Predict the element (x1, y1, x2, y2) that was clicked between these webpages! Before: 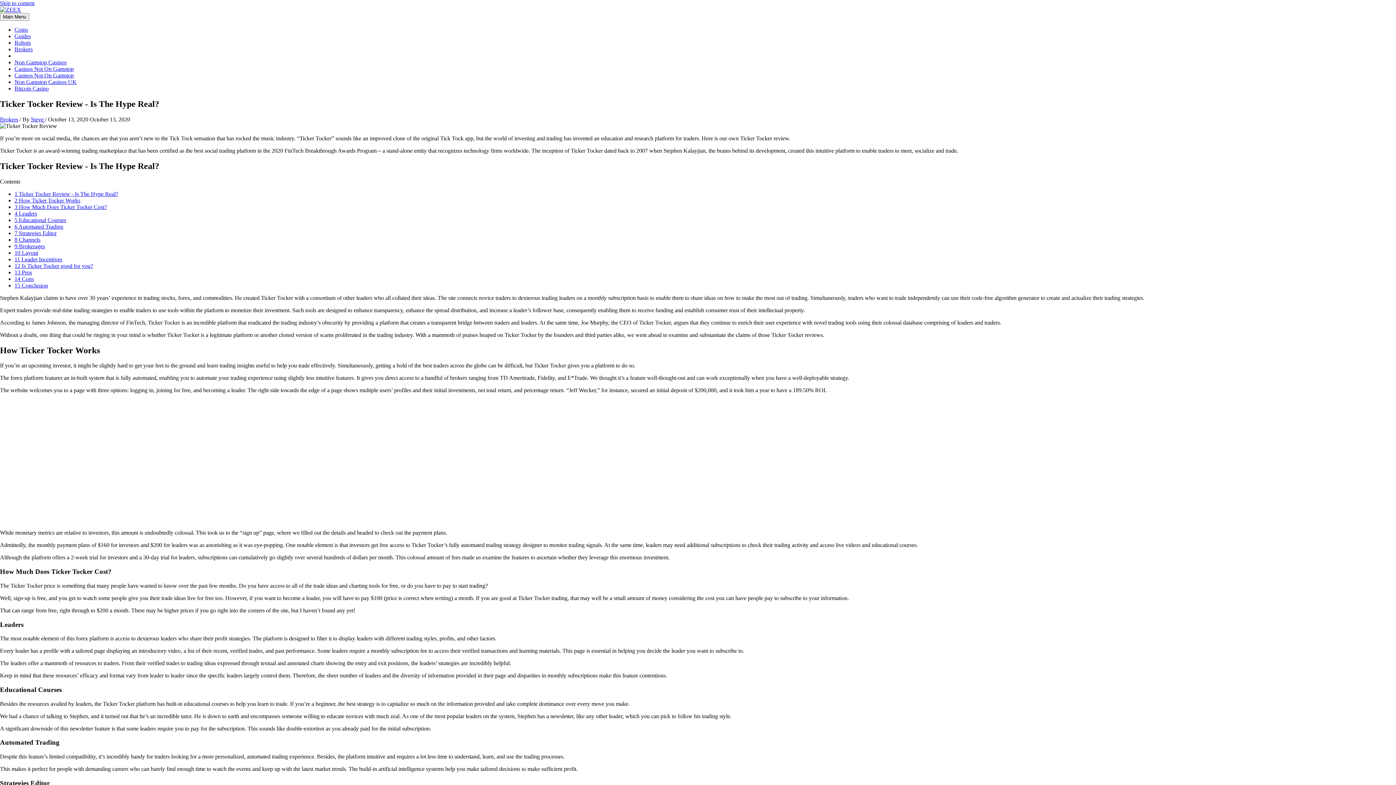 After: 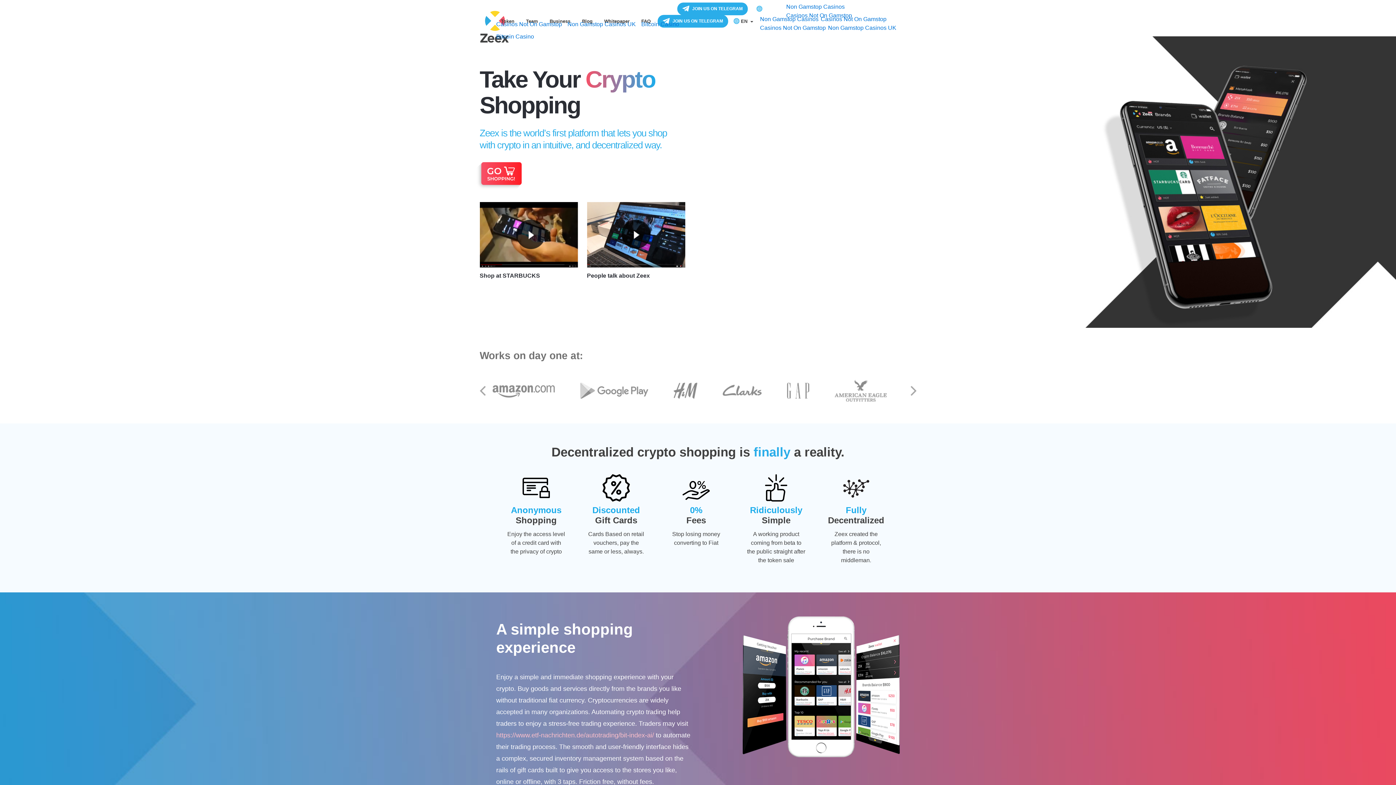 Action: bbox: (0, 6, 21, 12)